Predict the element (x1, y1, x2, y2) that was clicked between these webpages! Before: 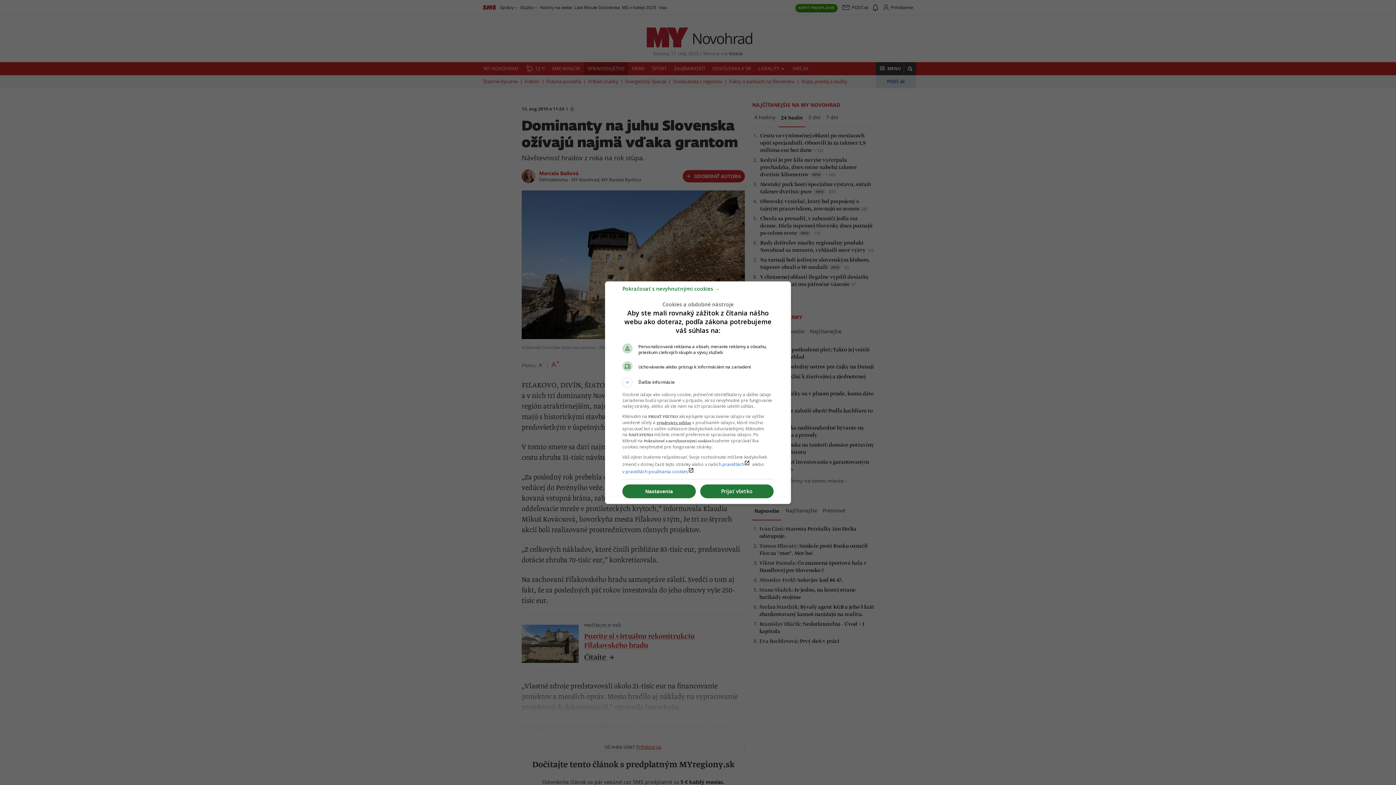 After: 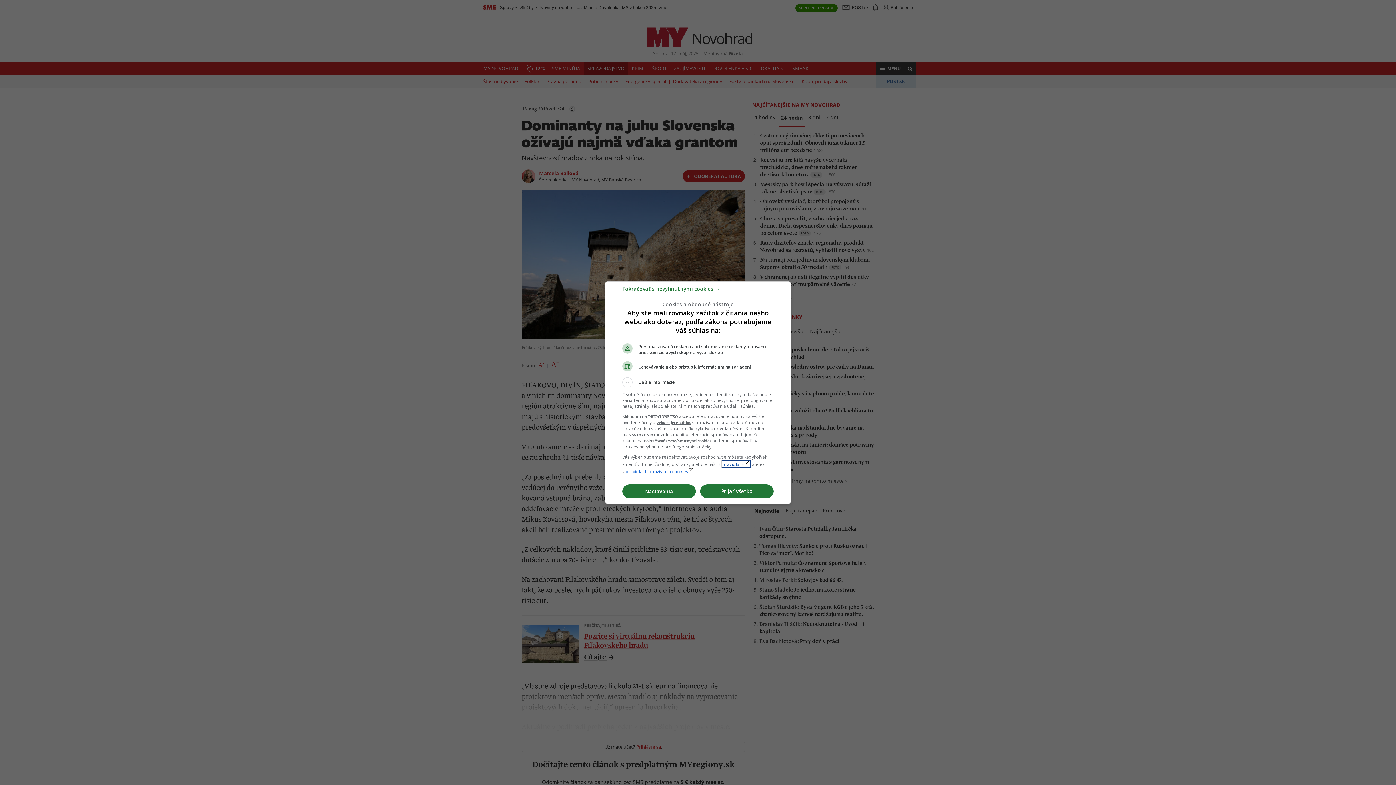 Action: bbox: (722, 461, 750, 467) label: pravidláchlaunch